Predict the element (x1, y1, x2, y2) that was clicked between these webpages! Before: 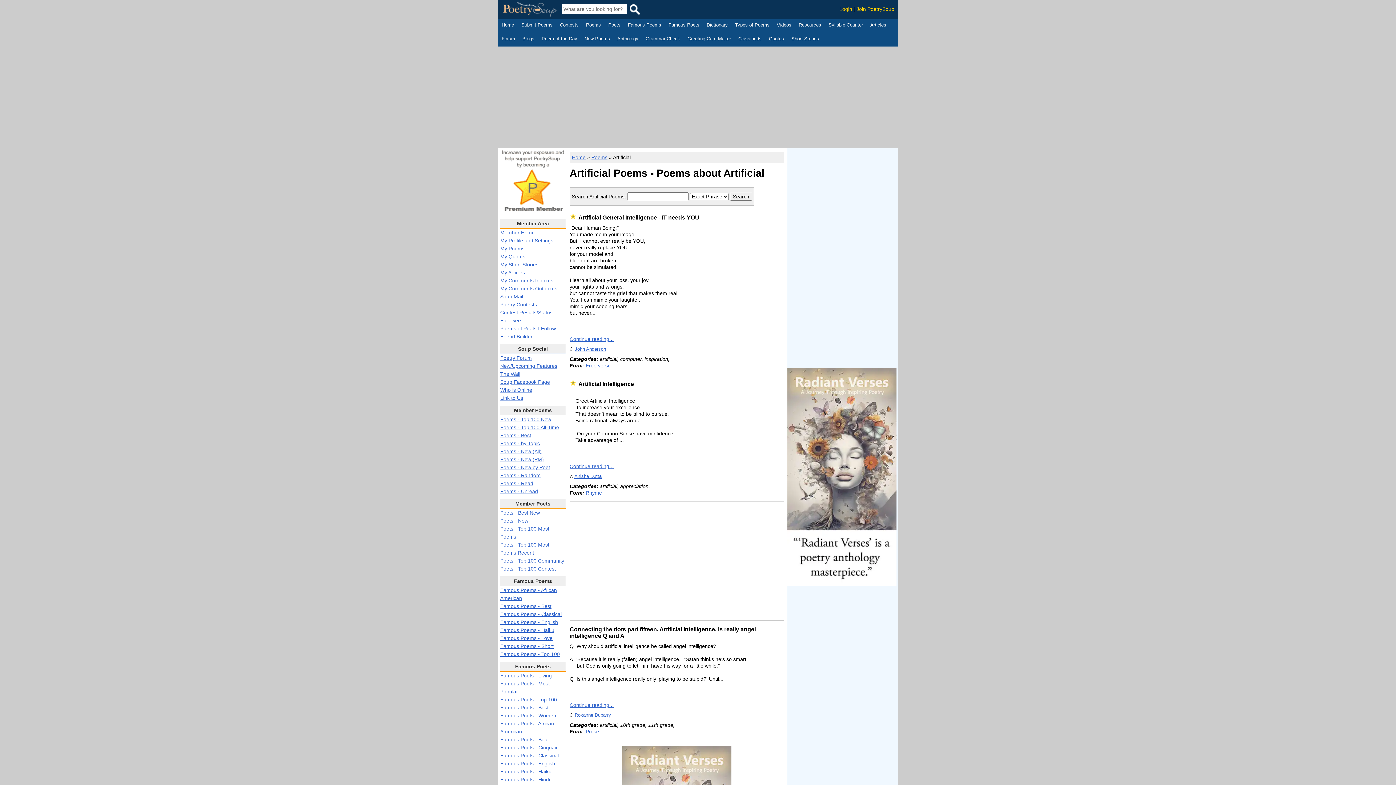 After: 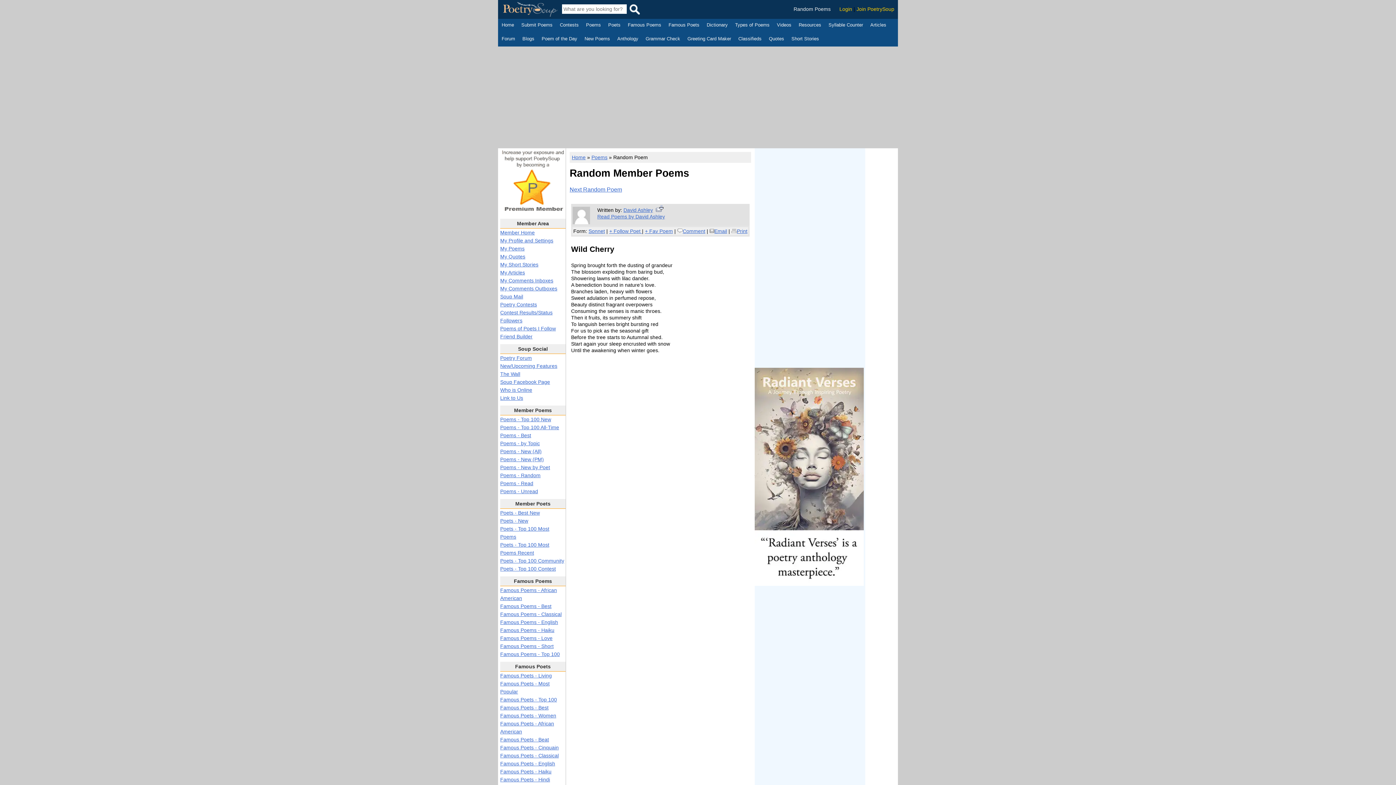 Action: label: Poems - Random bbox: (500, 472, 540, 478)